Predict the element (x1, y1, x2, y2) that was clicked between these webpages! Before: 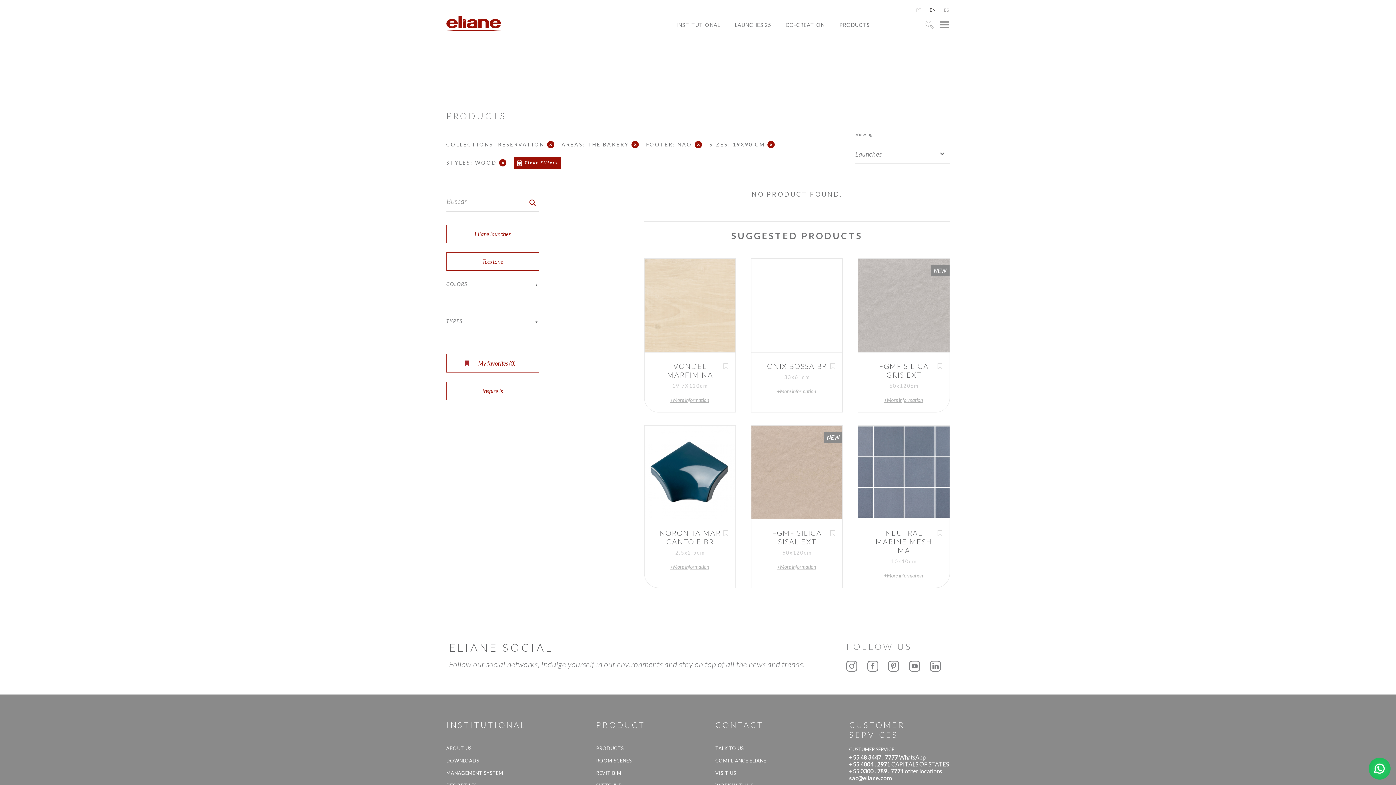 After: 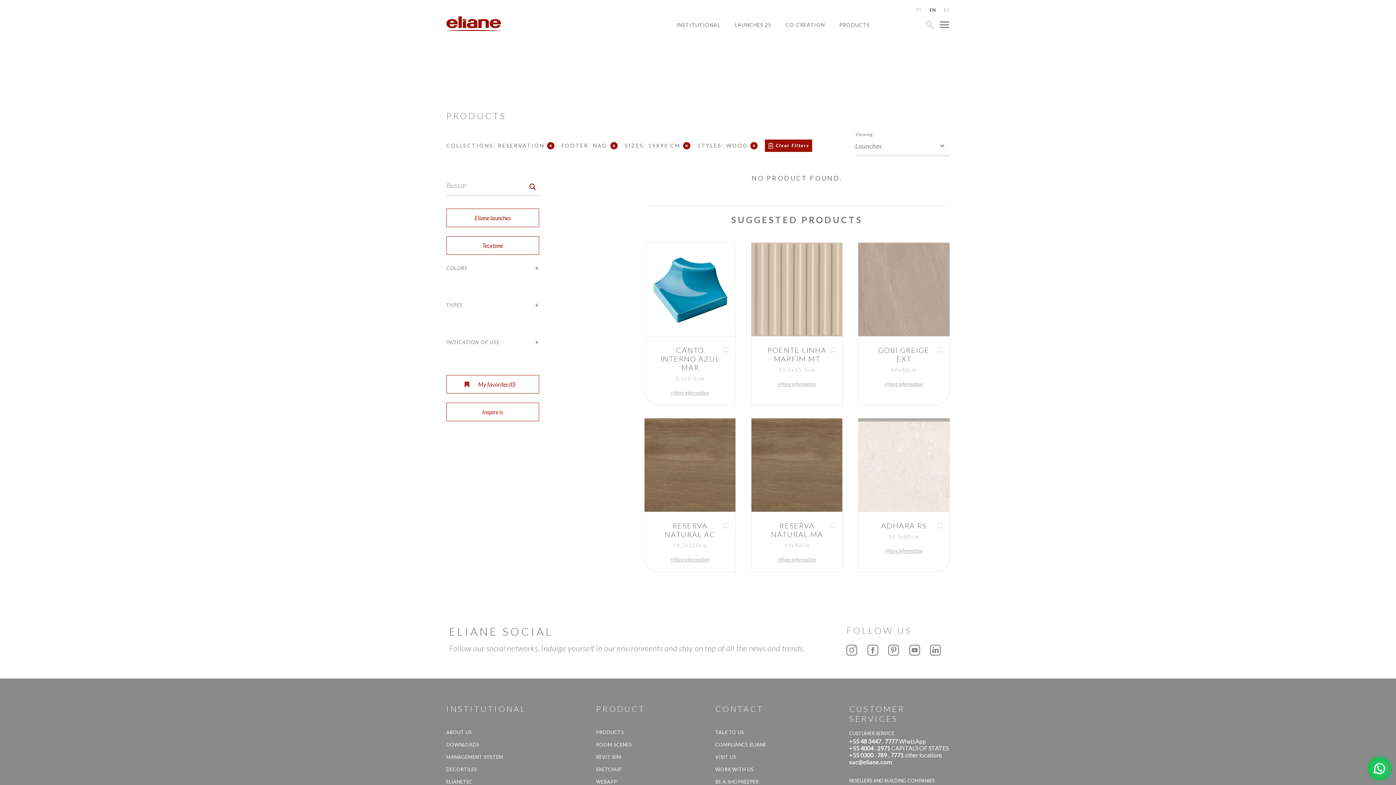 Action: label: × bbox: (631, 141, 639, 148)